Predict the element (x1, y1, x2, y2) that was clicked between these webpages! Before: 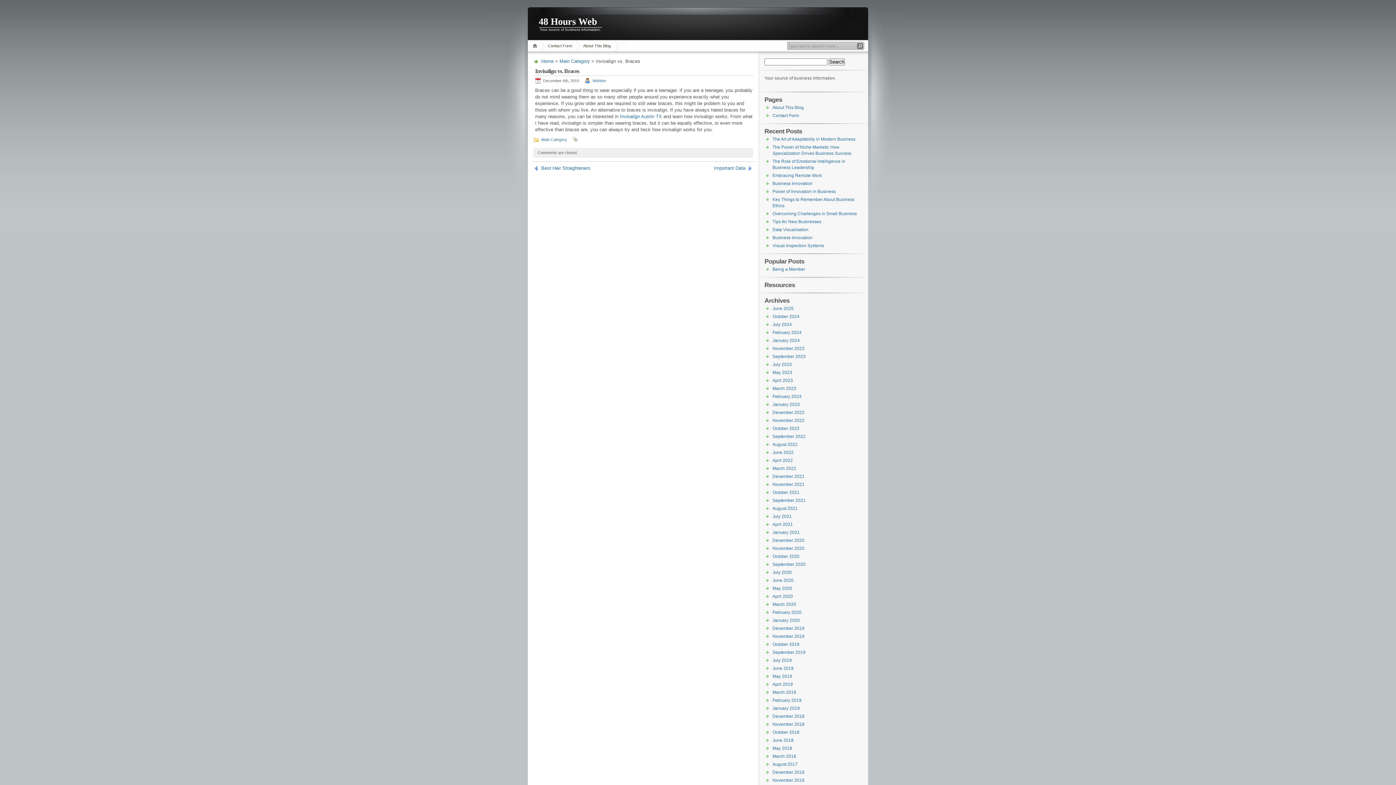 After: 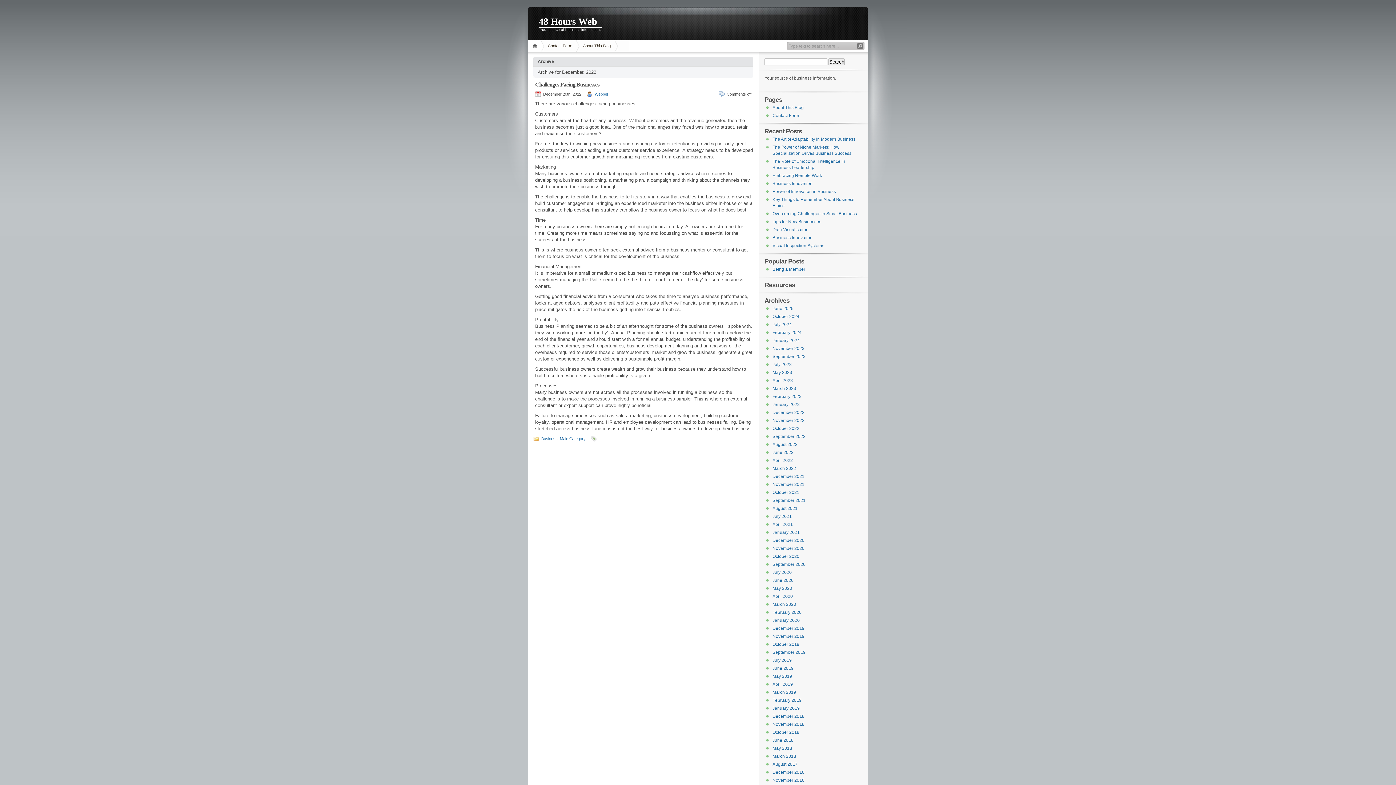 Action: bbox: (772, 410, 804, 415) label: December 2022